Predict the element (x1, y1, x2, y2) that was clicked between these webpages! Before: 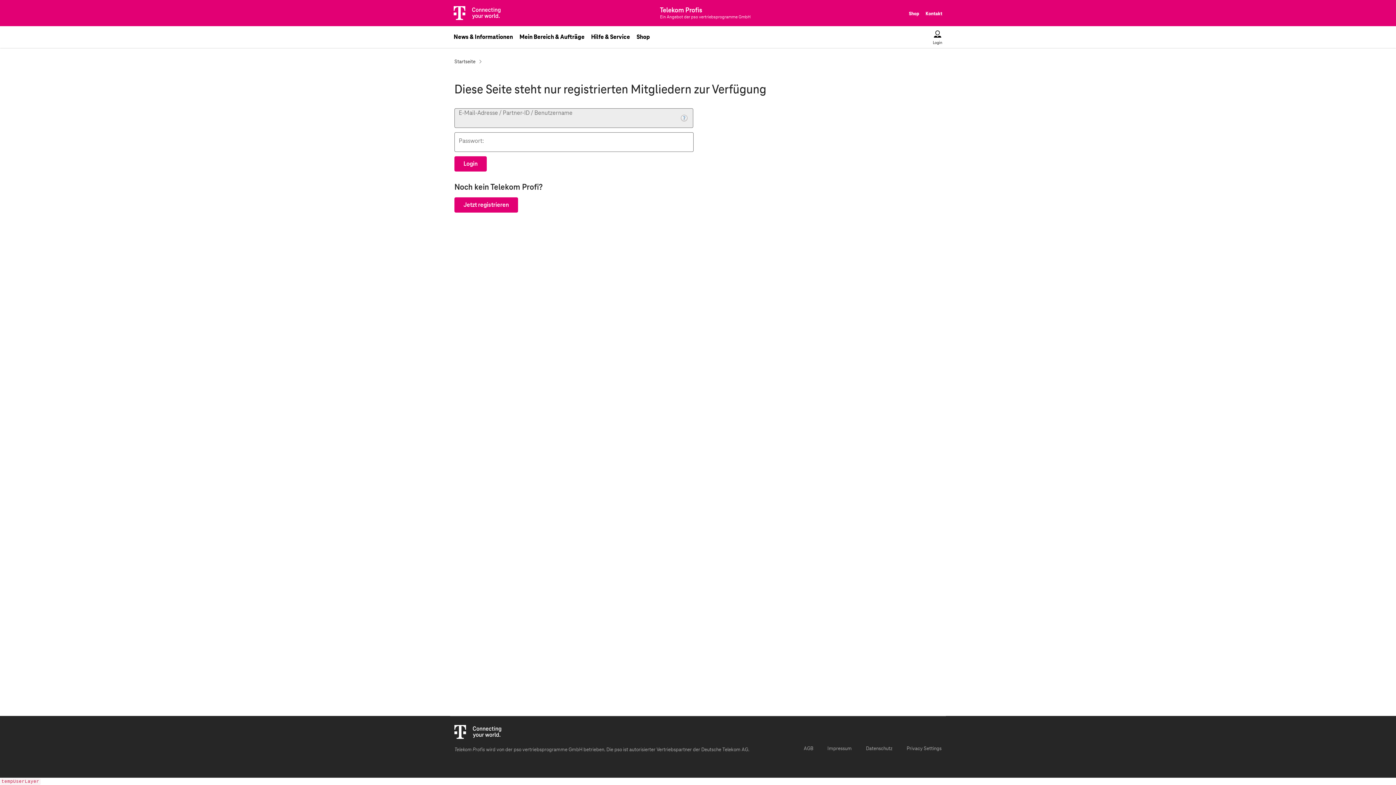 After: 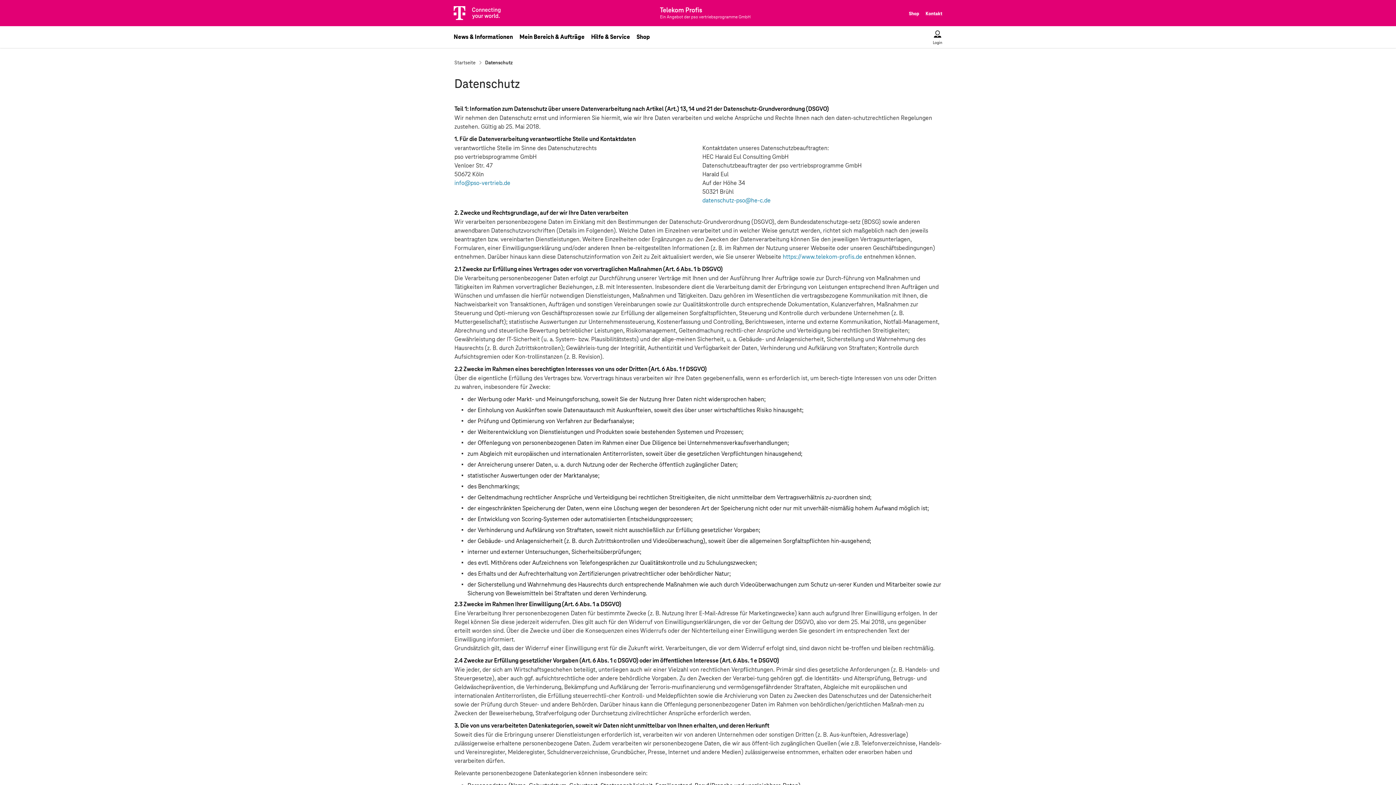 Action: bbox: (866, 746, 892, 752) label: Datenschutz